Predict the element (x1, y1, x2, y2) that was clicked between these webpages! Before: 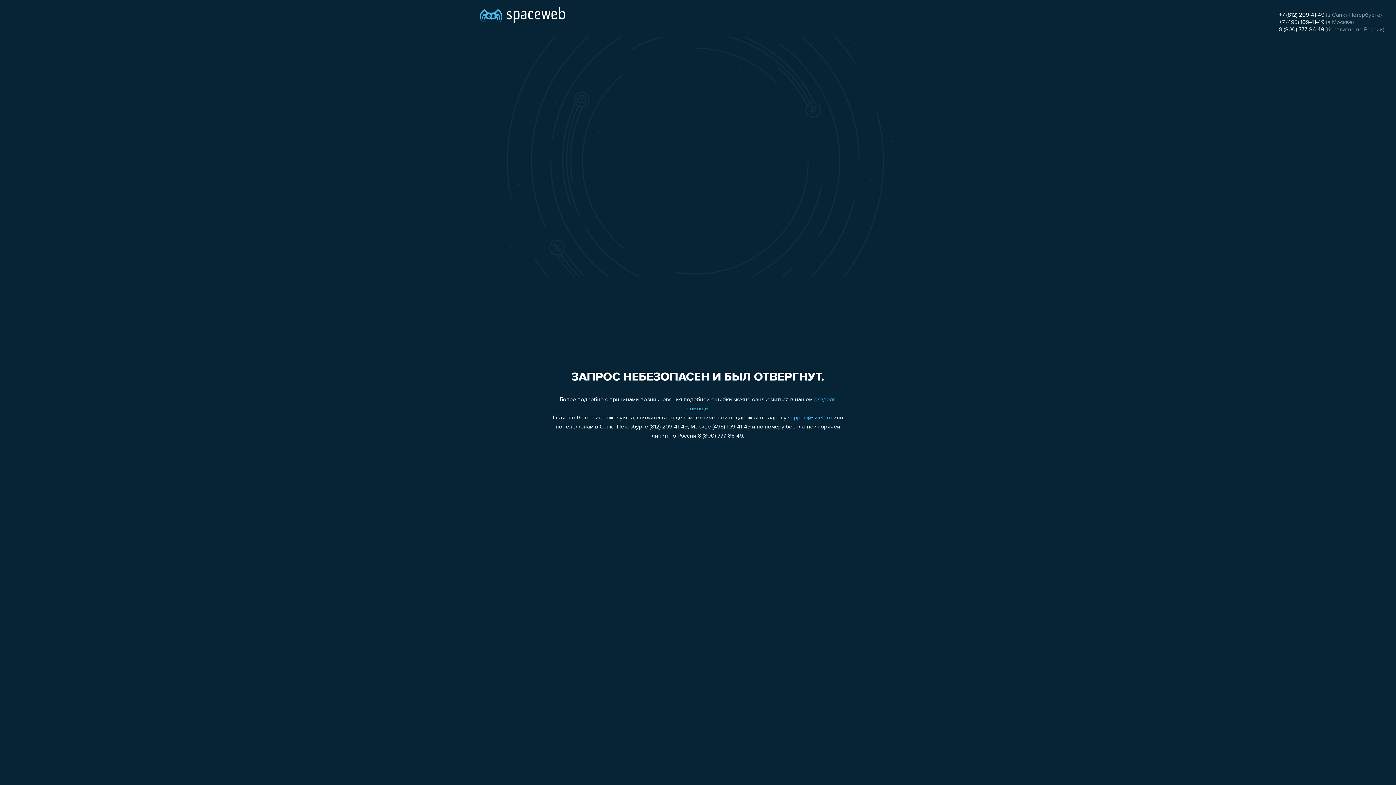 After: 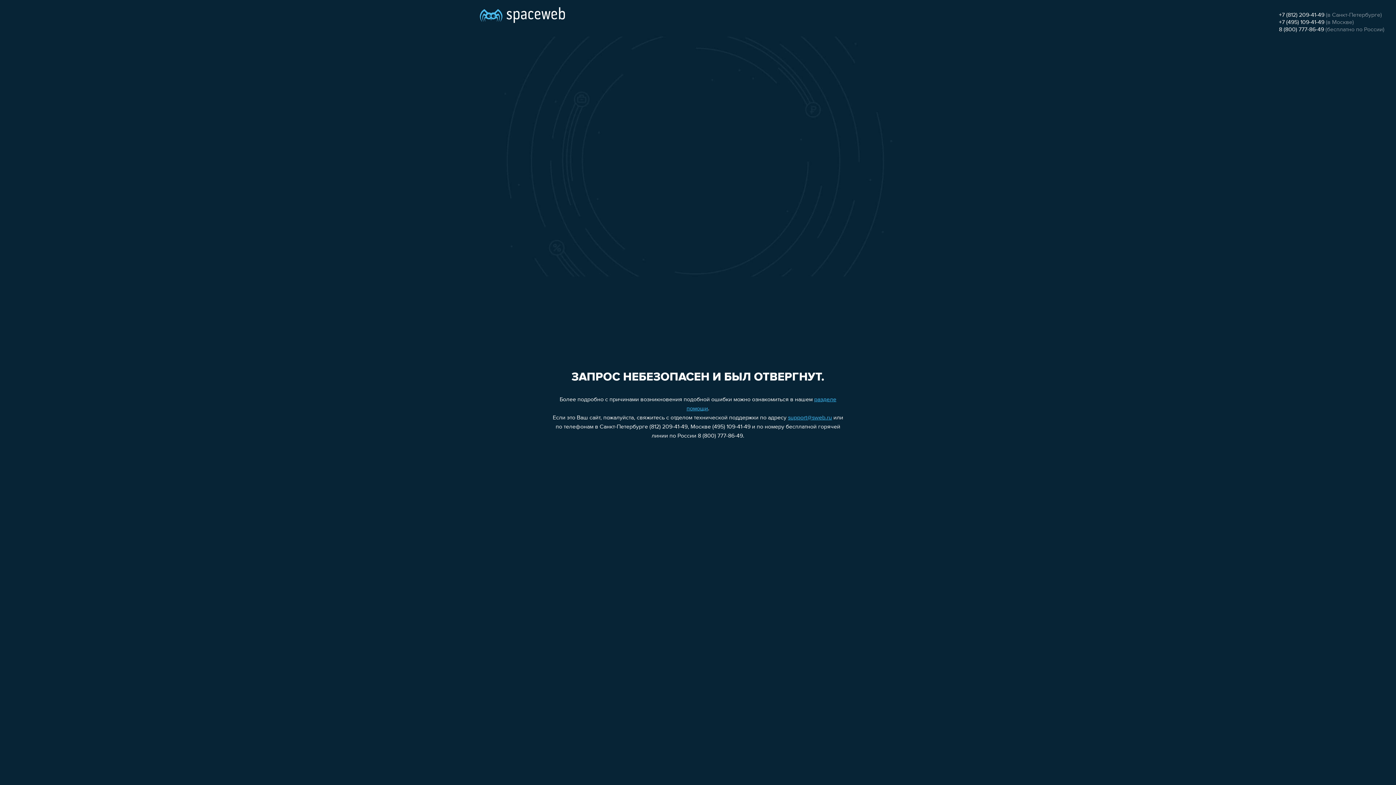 Action: bbox: (1279, 19, 1324, 25) label: +7 (495) 109-41-49